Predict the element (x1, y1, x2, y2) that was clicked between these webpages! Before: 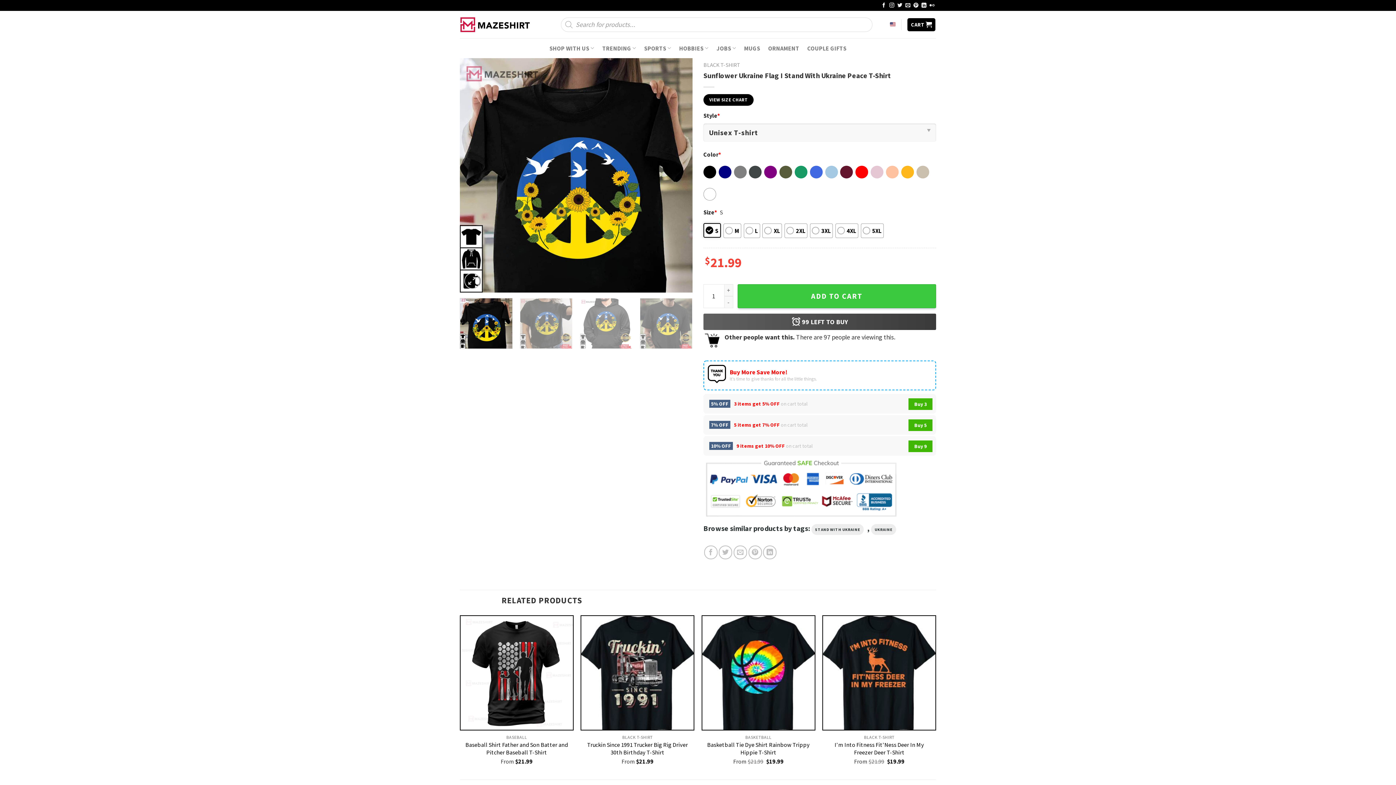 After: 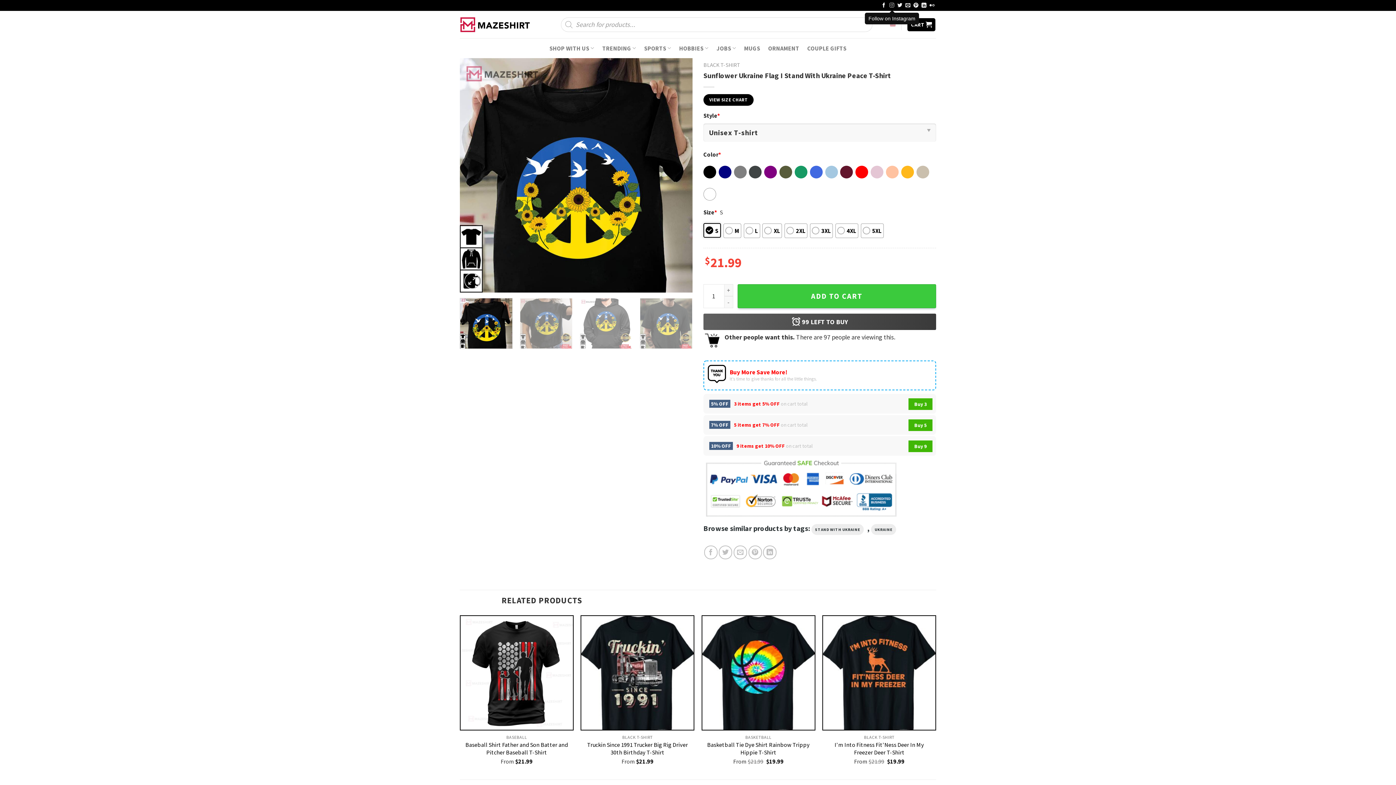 Action: bbox: (889, 2, 894, 8)